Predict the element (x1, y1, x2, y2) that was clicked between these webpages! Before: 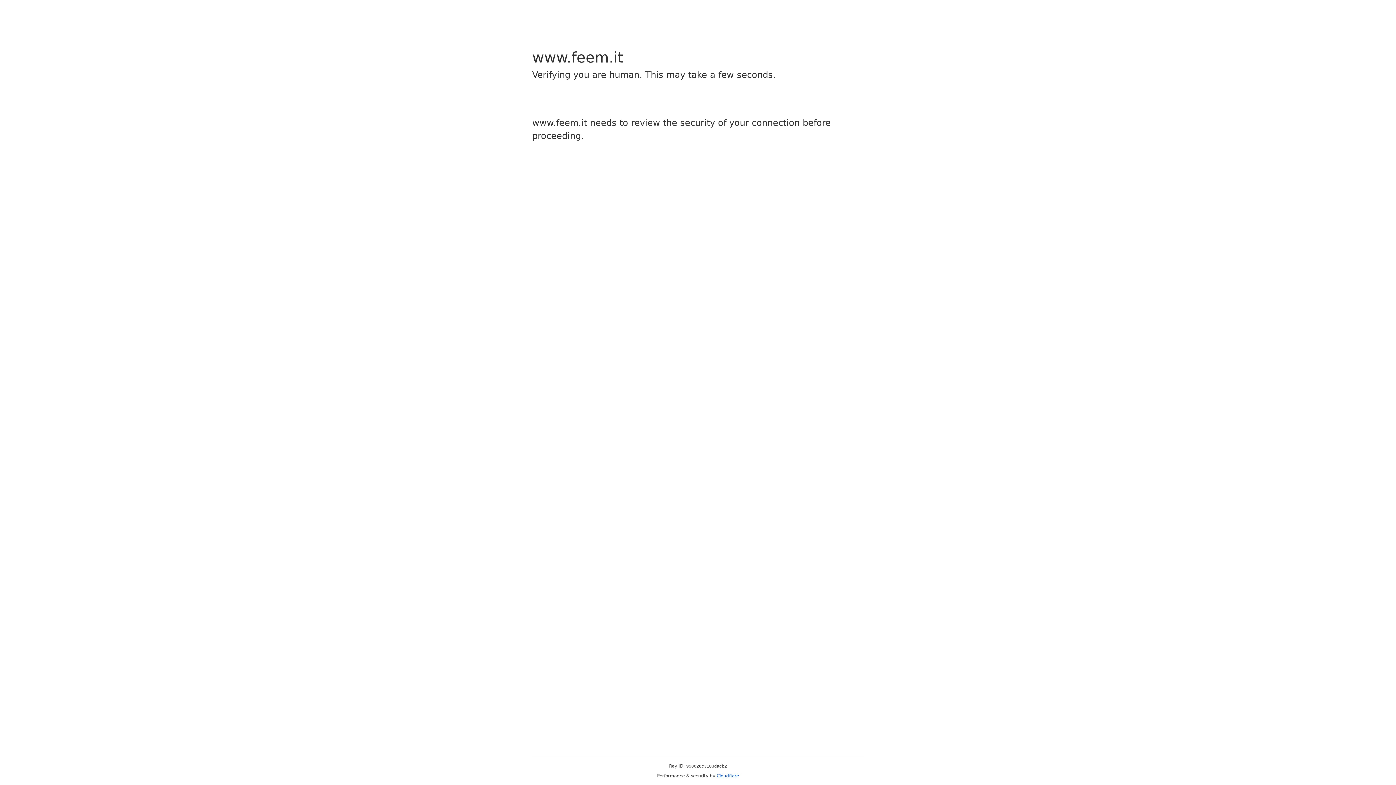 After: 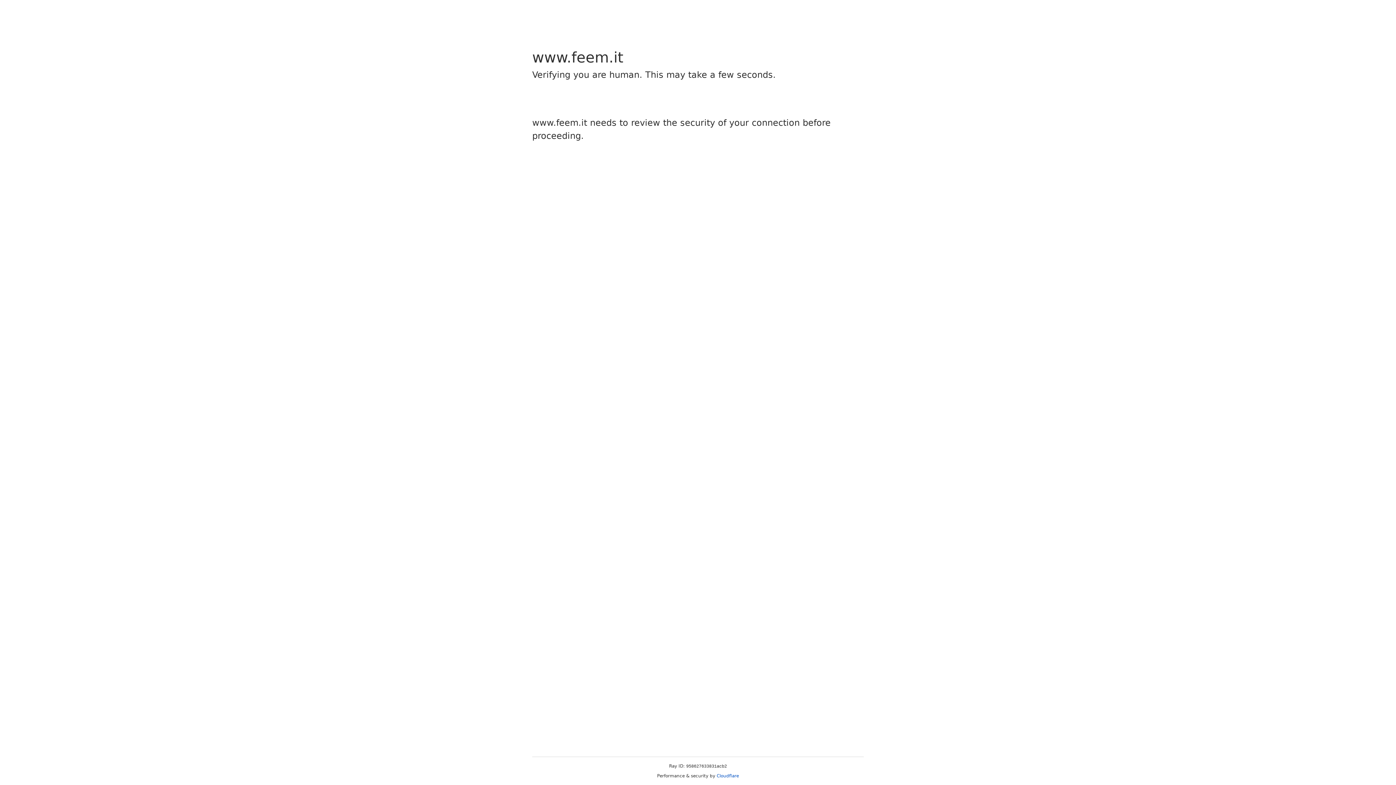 Action: label: Cloudflare bbox: (716, 773, 739, 778)